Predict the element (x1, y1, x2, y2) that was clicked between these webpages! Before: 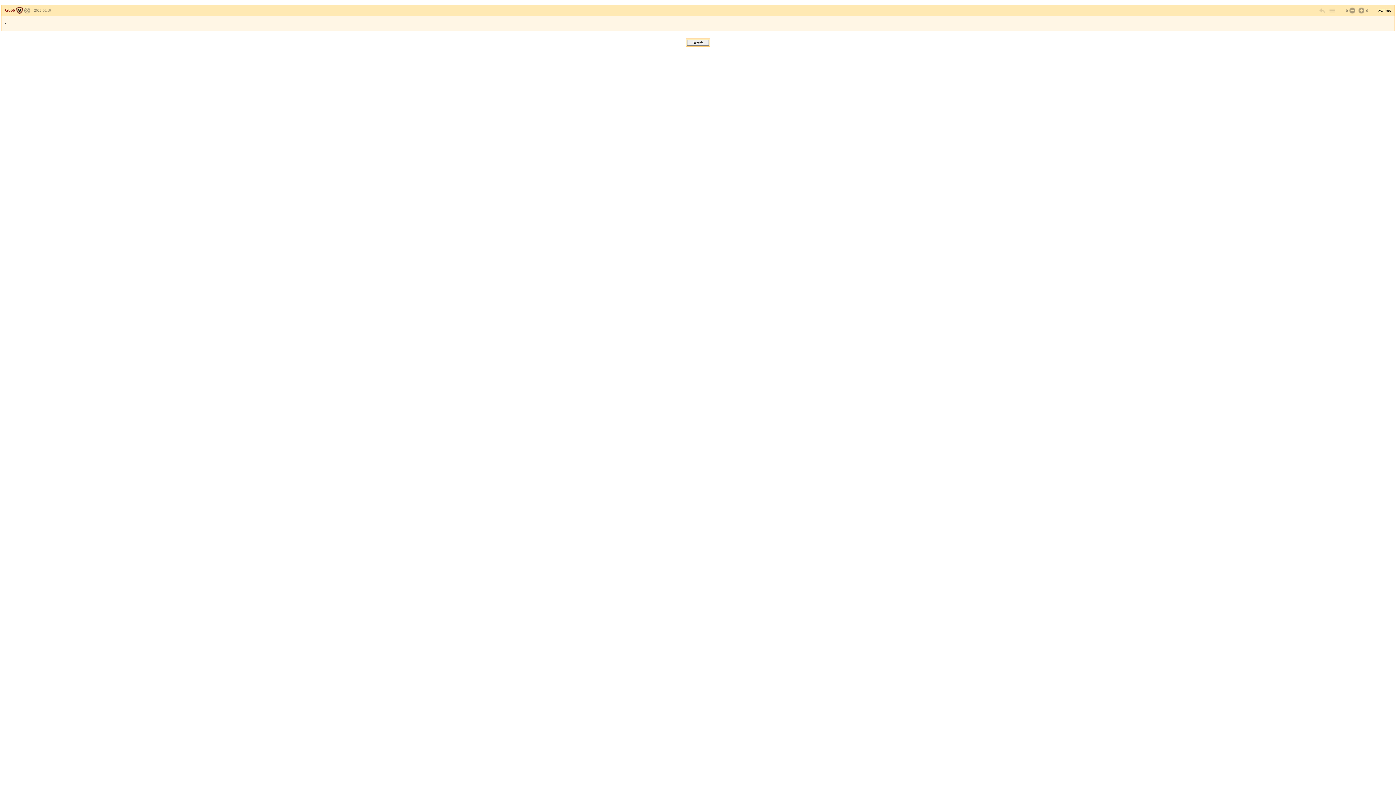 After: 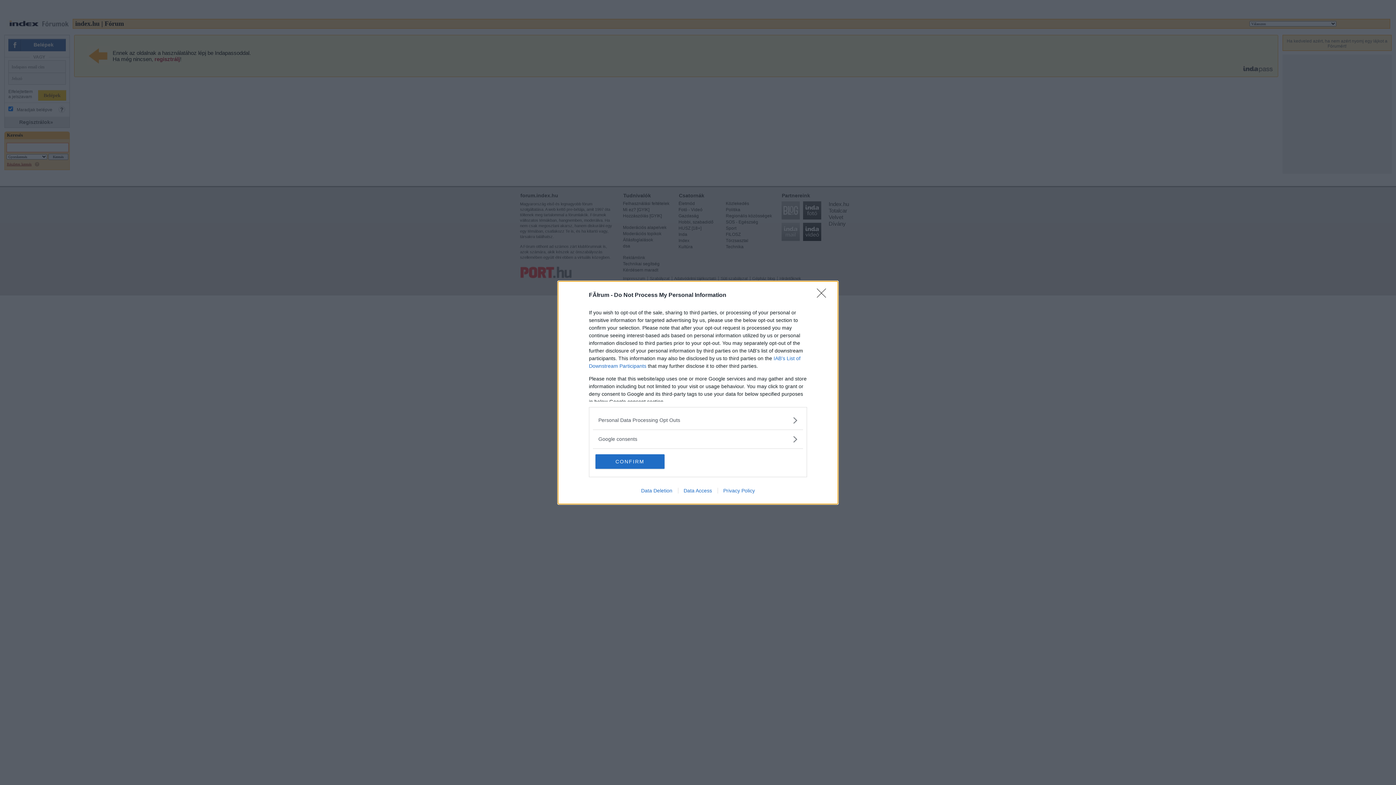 Action: bbox: (1348, 6, 1355, 14)